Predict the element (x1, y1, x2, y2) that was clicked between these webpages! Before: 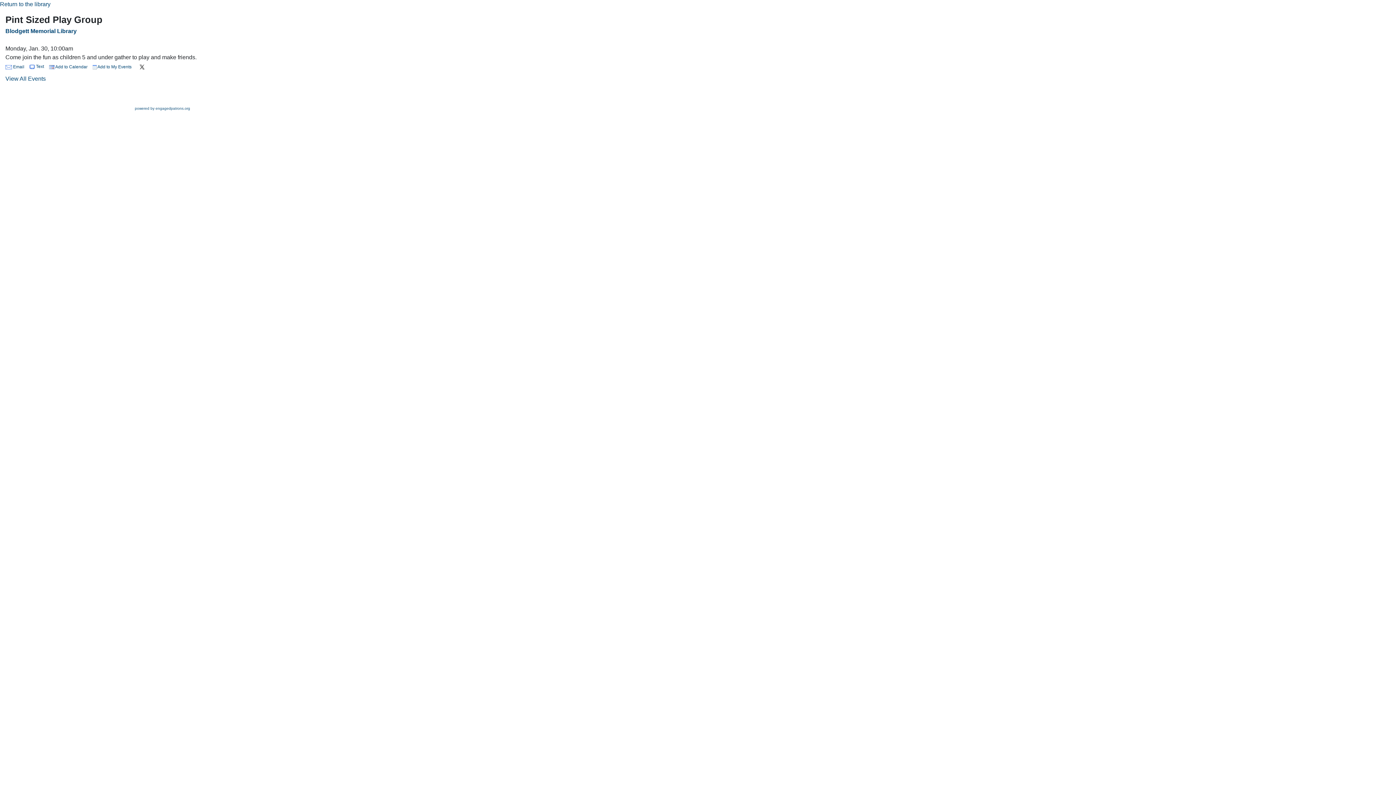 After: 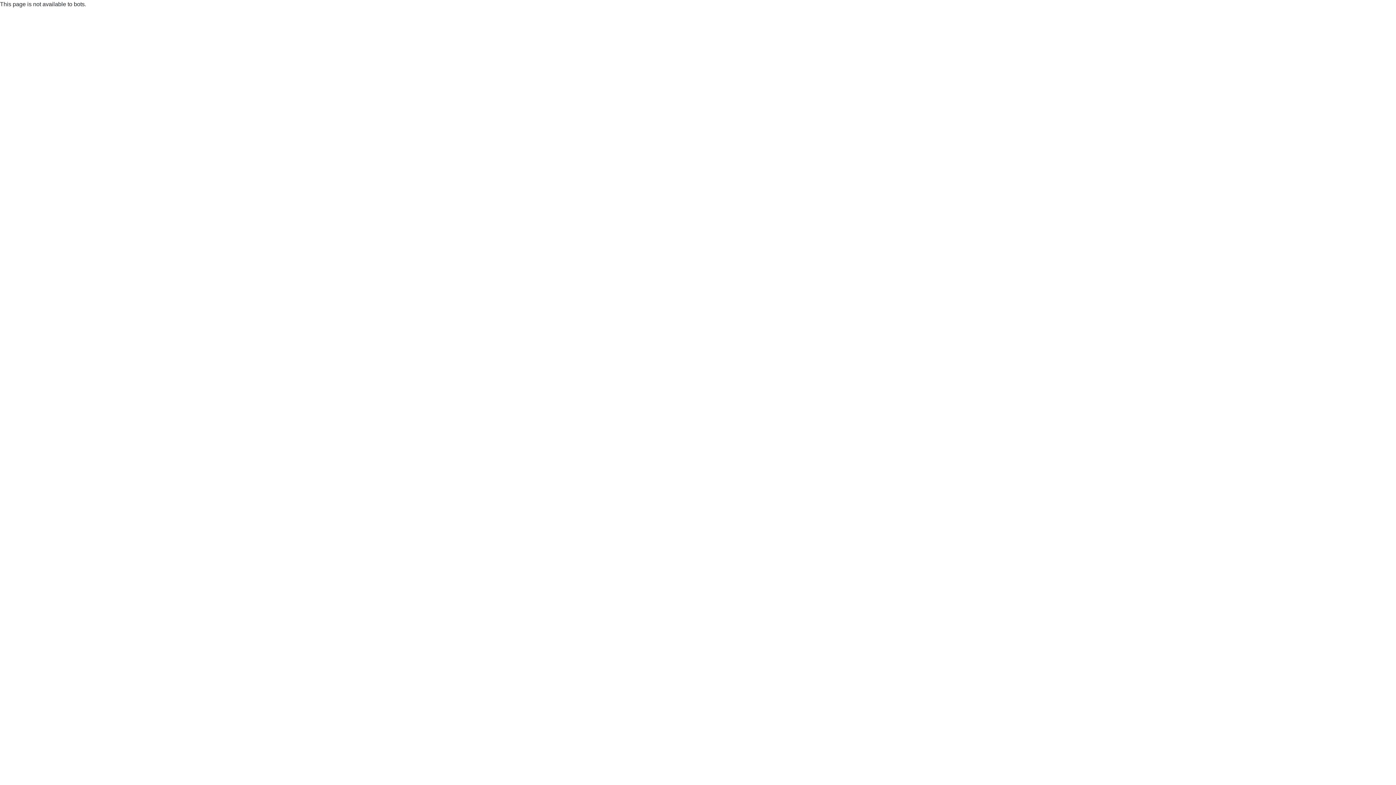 Action: label:  Add to Calendar bbox: (49, 64, 87, 69)